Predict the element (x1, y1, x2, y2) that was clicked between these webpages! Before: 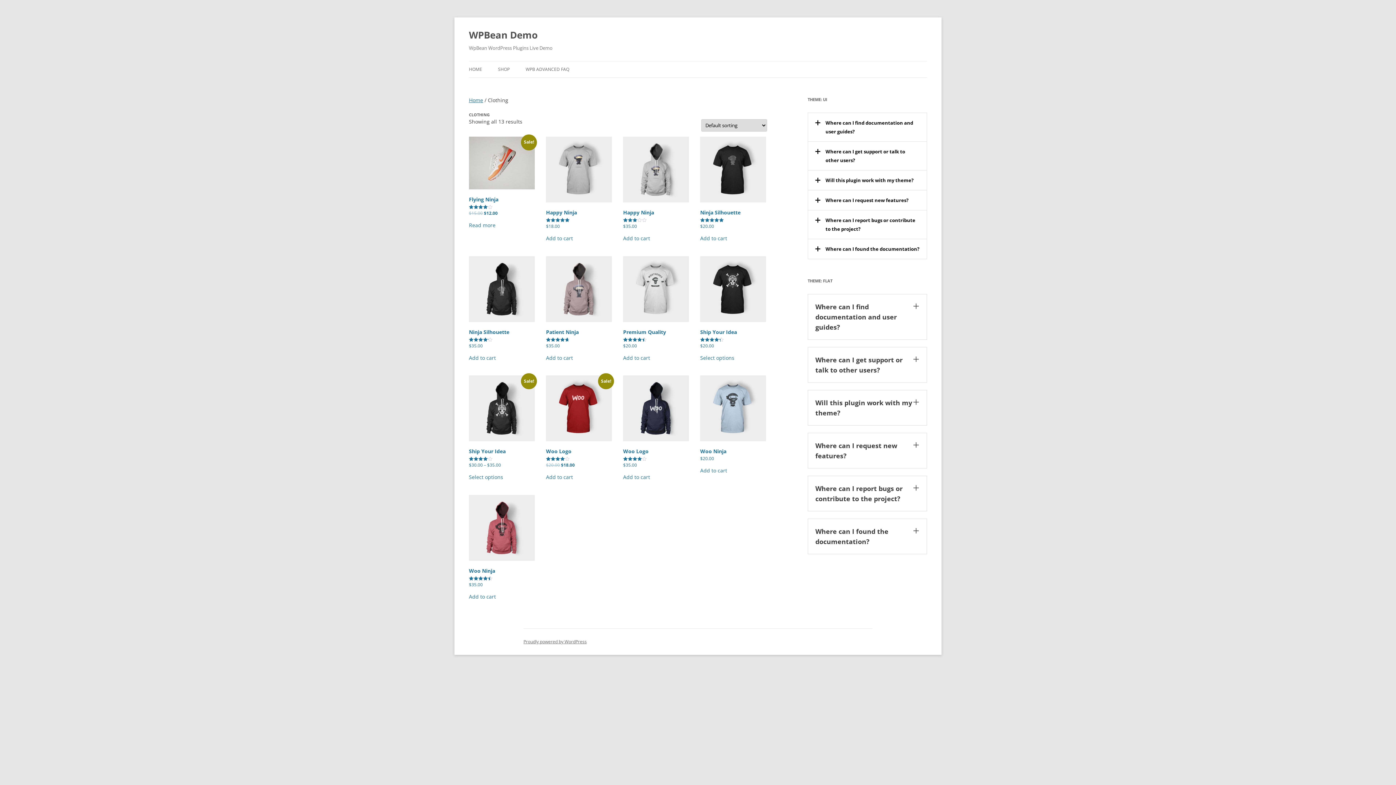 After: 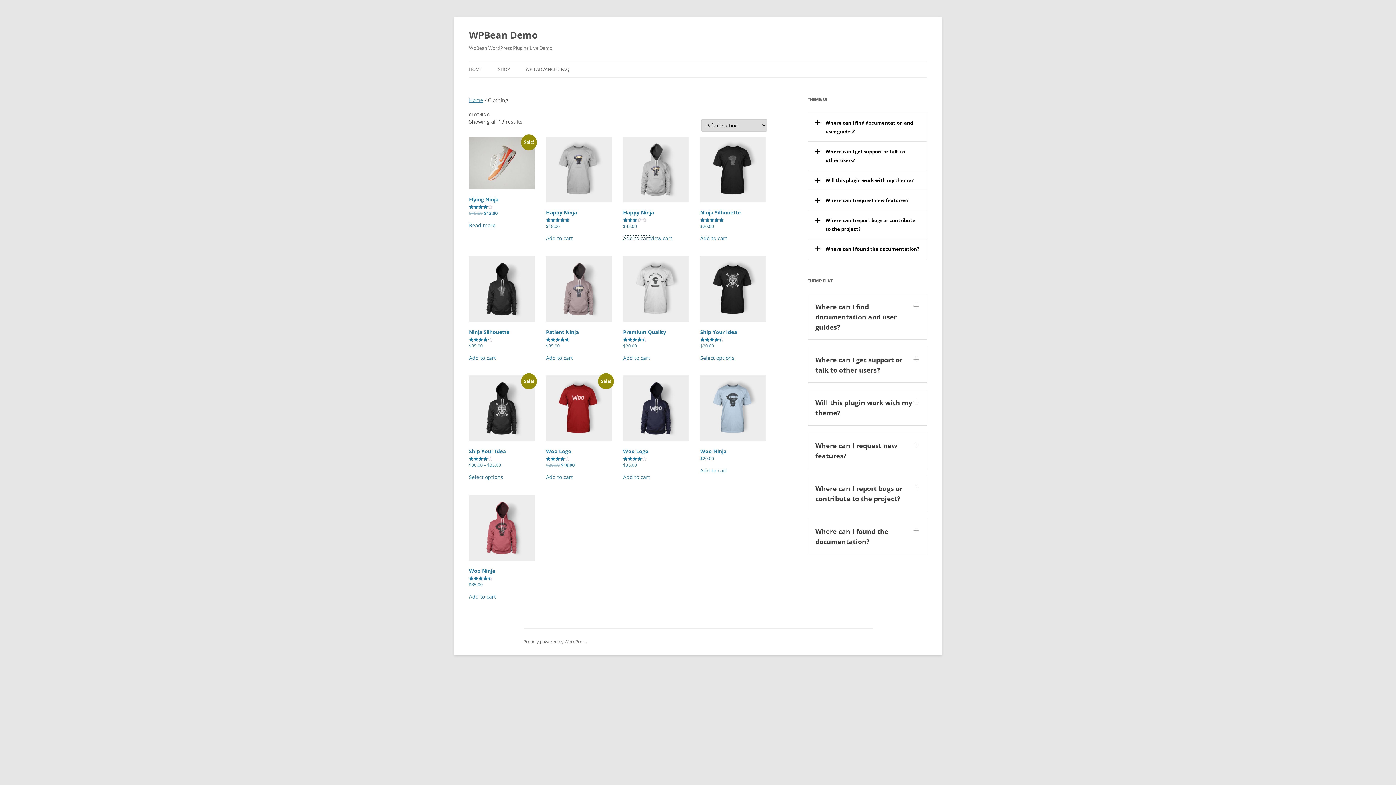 Action: label: Add to cart: “Happy Ninja” bbox: (623, 235, 650, 241)